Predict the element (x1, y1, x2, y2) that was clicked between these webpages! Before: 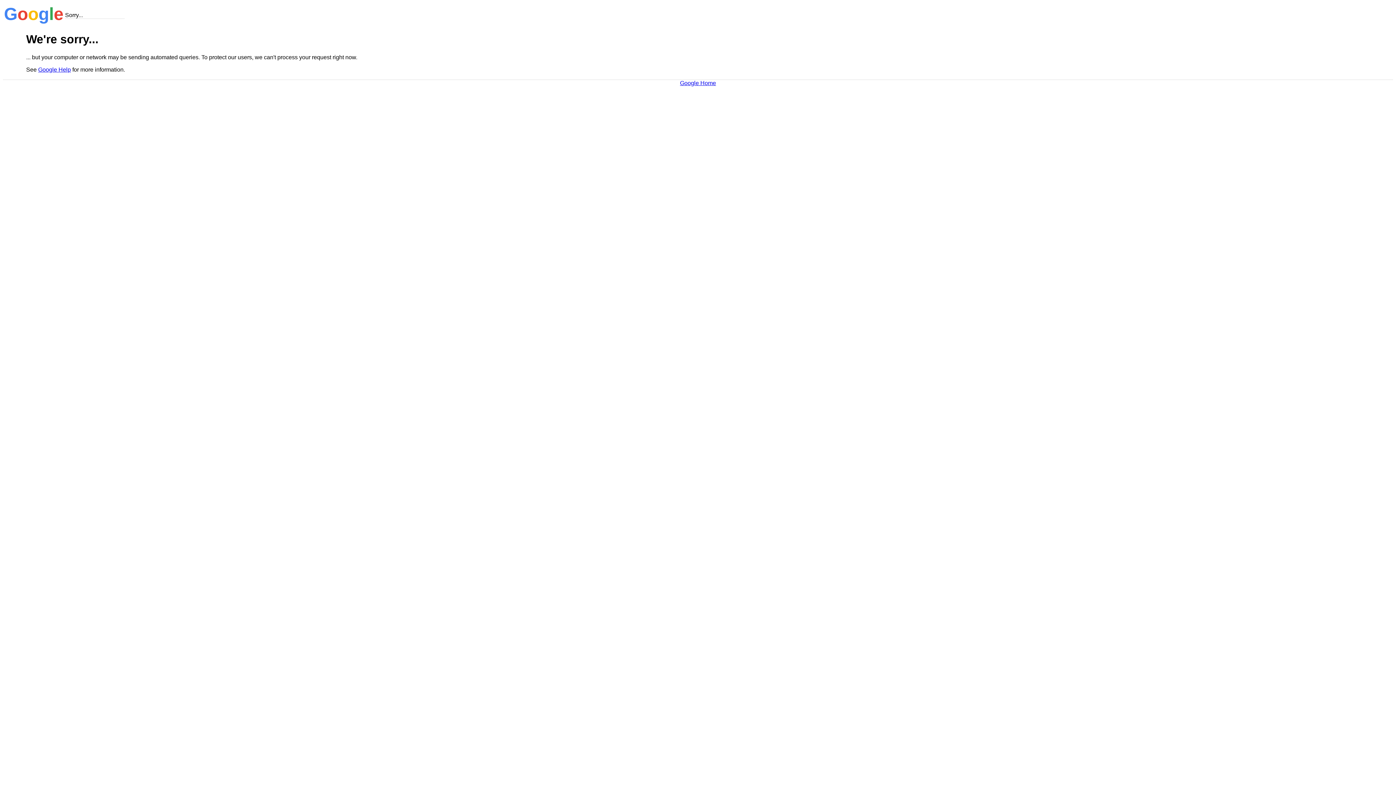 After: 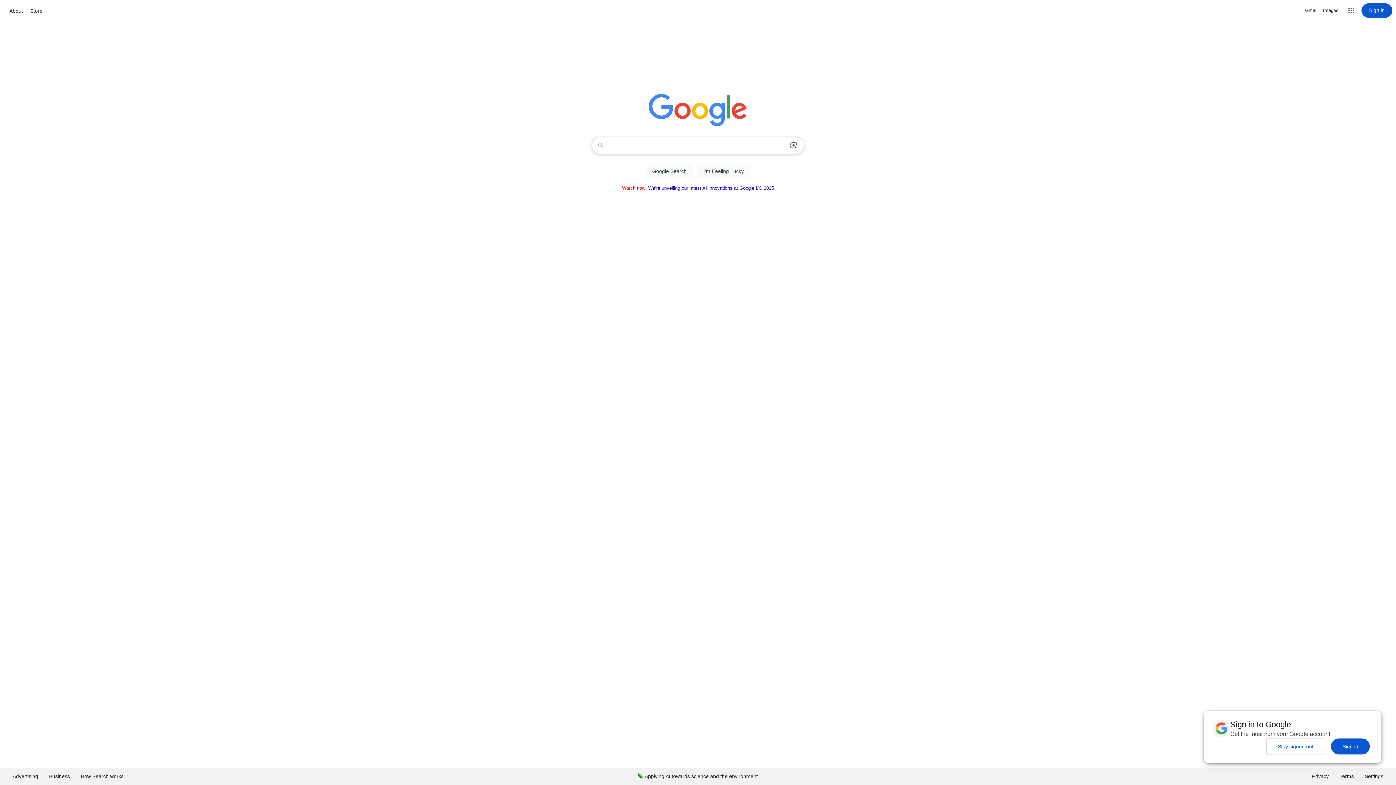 Action: label: Google Home bbox: (680, 79, 716, 86)